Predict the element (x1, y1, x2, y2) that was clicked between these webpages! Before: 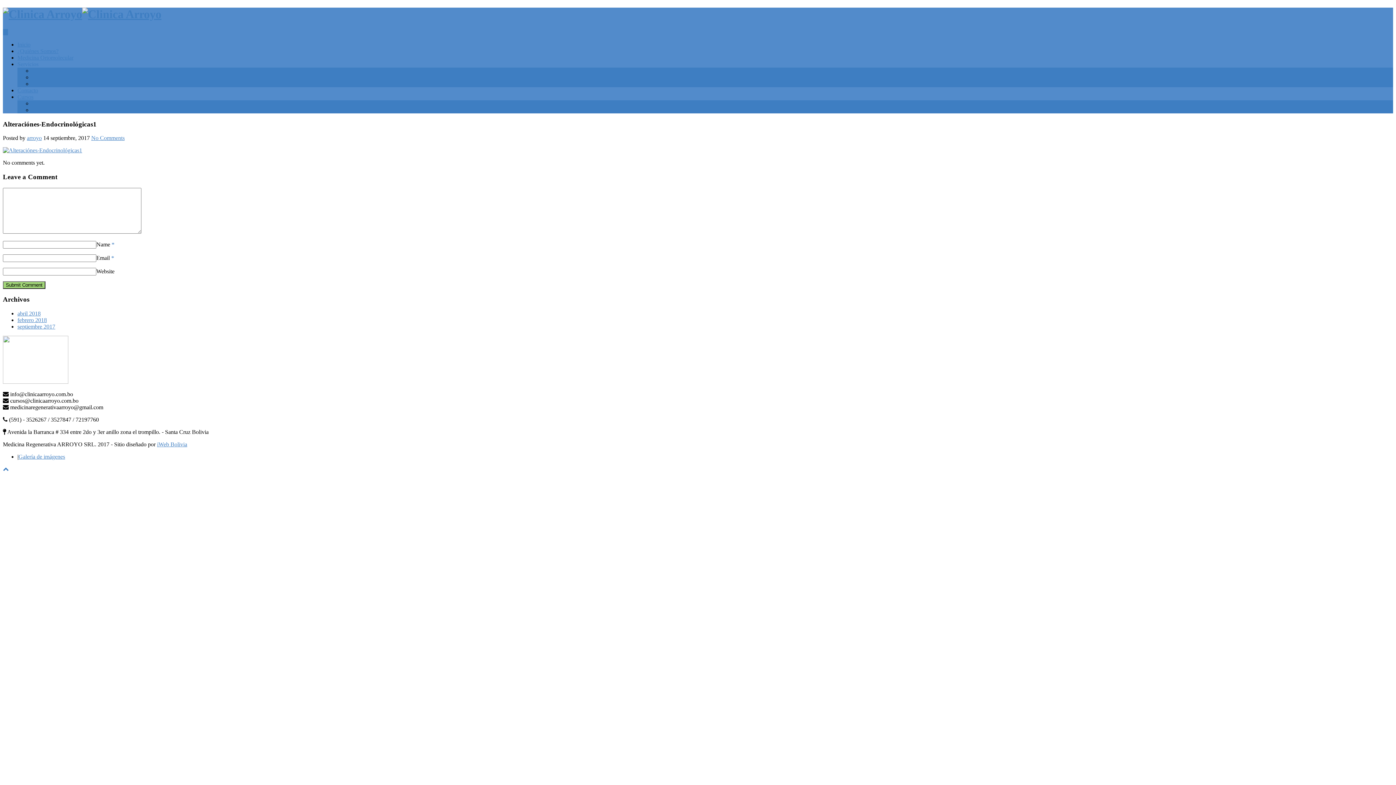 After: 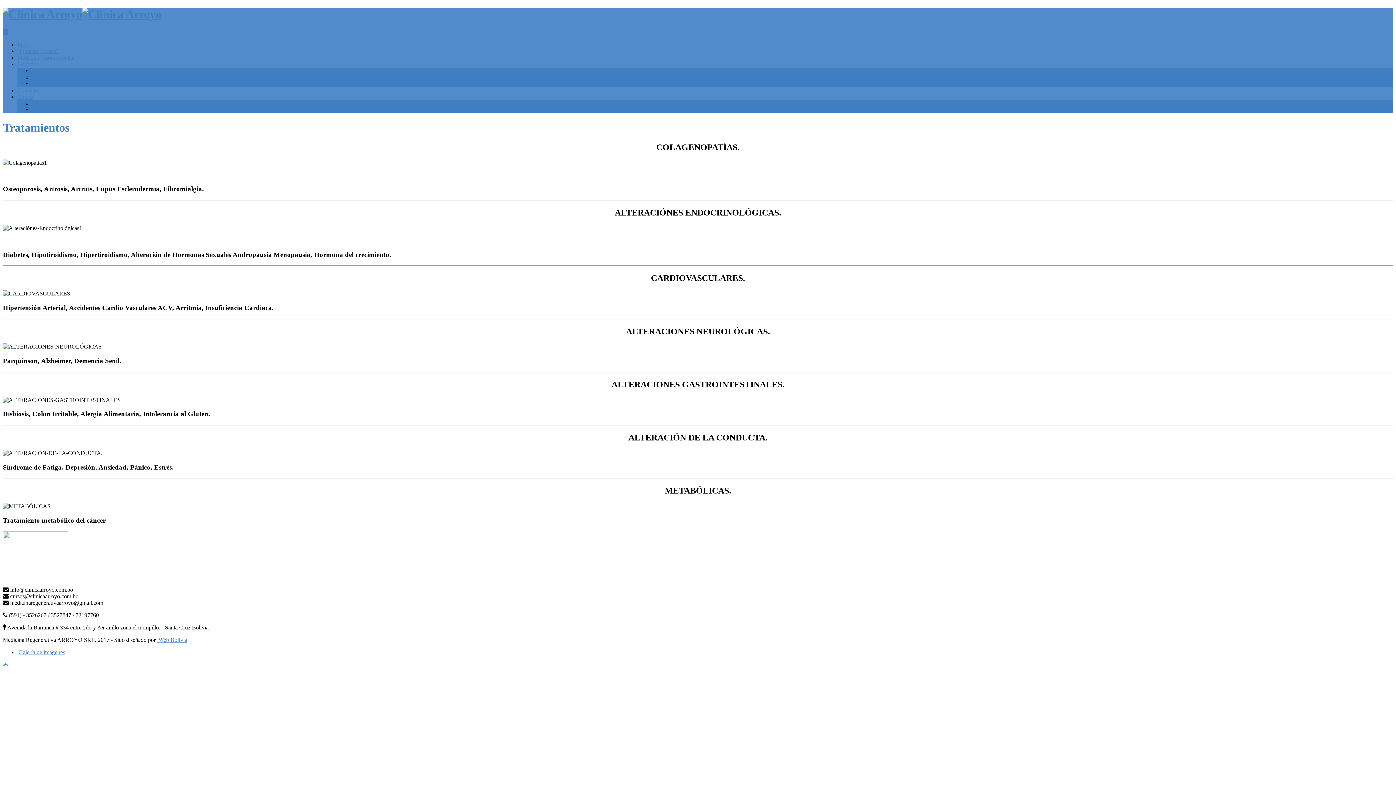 Action: label: Tratamientos bbox: (32, 67, 61, 73)